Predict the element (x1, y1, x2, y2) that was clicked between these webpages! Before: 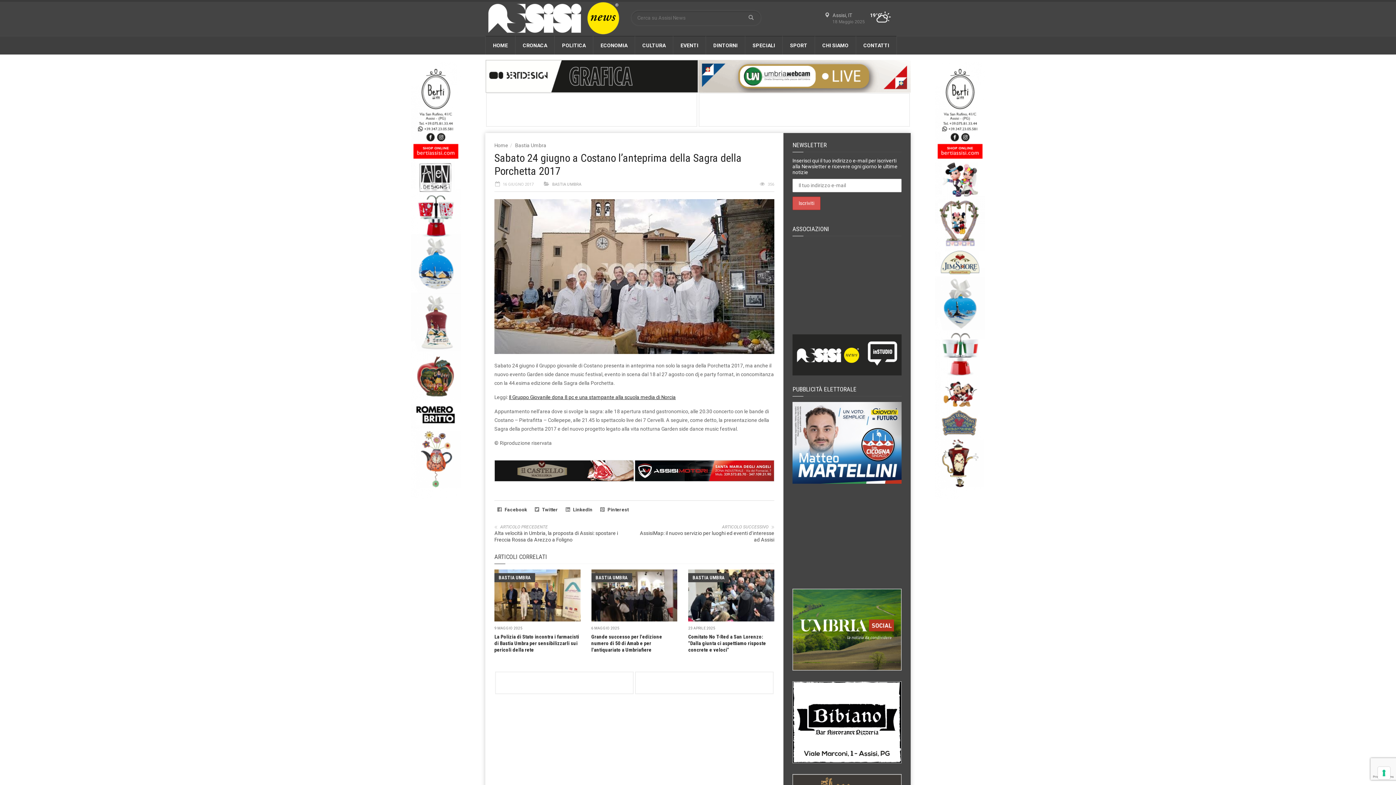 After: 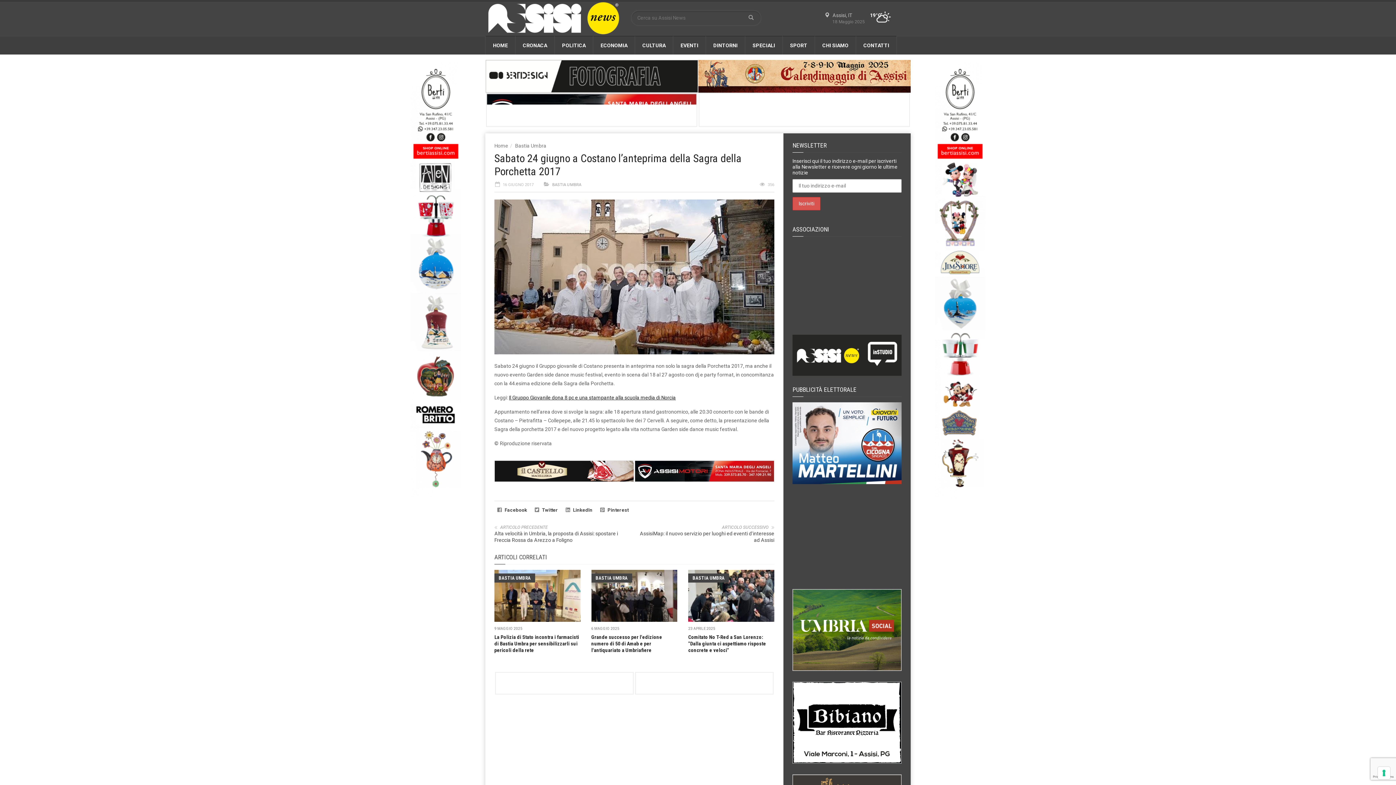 Action: bbox: (485, 72, 698, 78) label: Gif_bnCom